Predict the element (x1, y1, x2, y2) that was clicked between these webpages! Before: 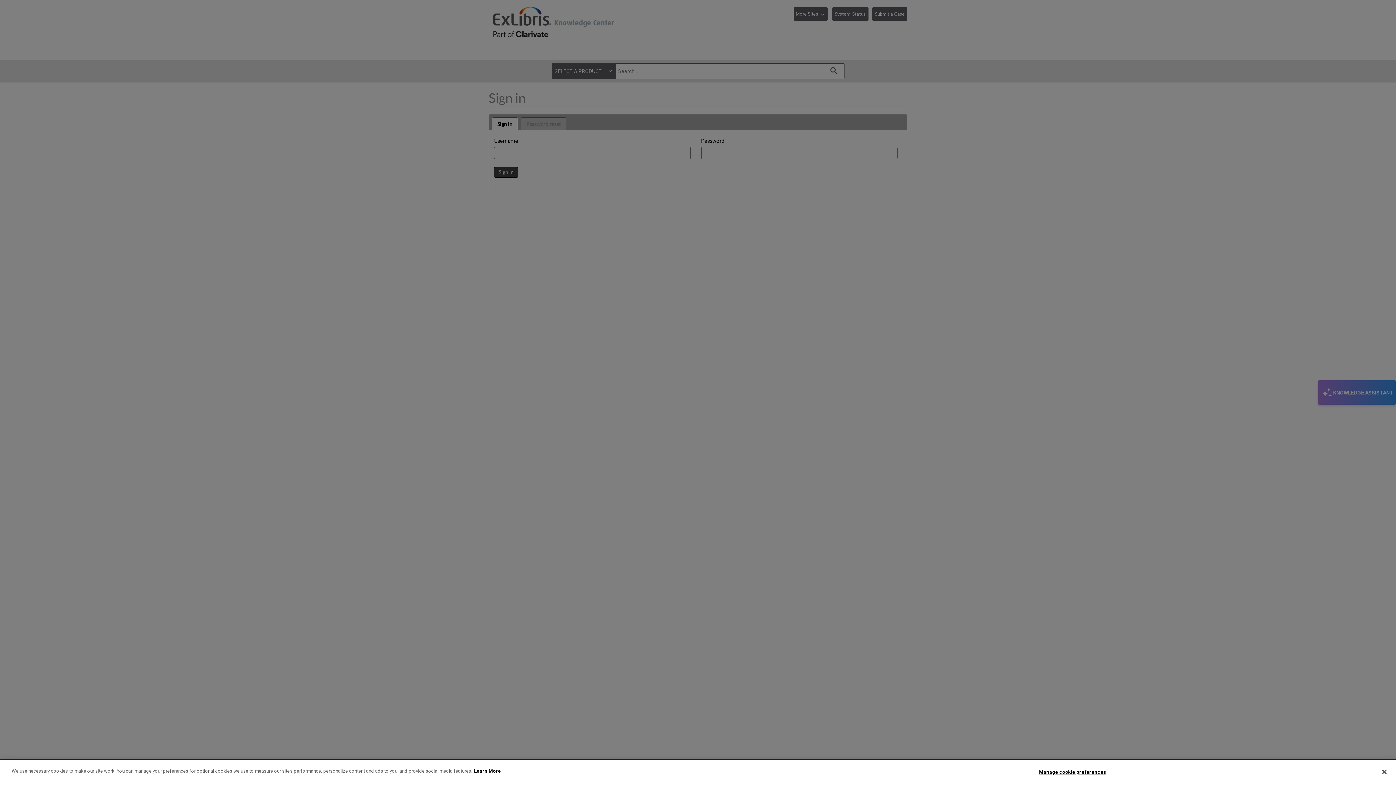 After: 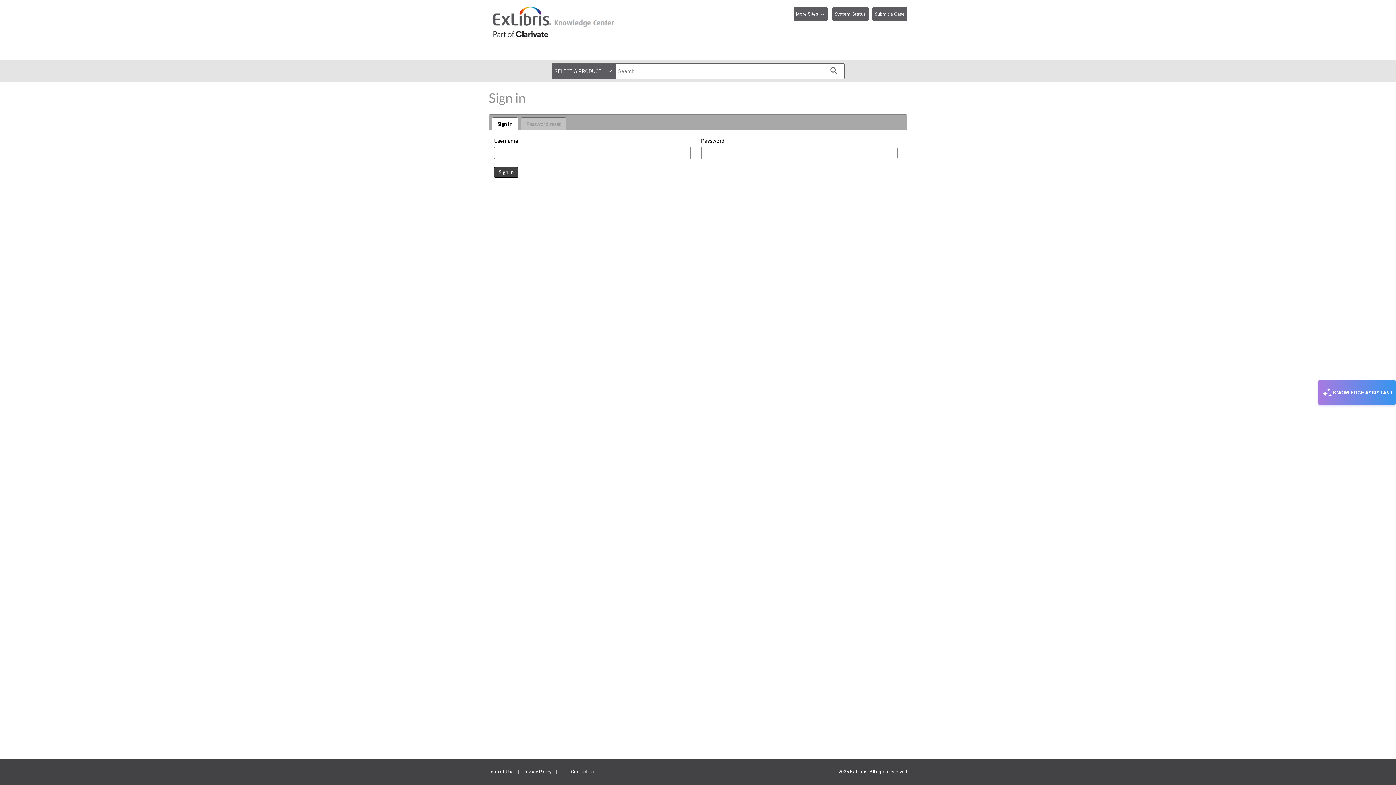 Action: label: Close bbox: (1376, 764, 1392, 780)